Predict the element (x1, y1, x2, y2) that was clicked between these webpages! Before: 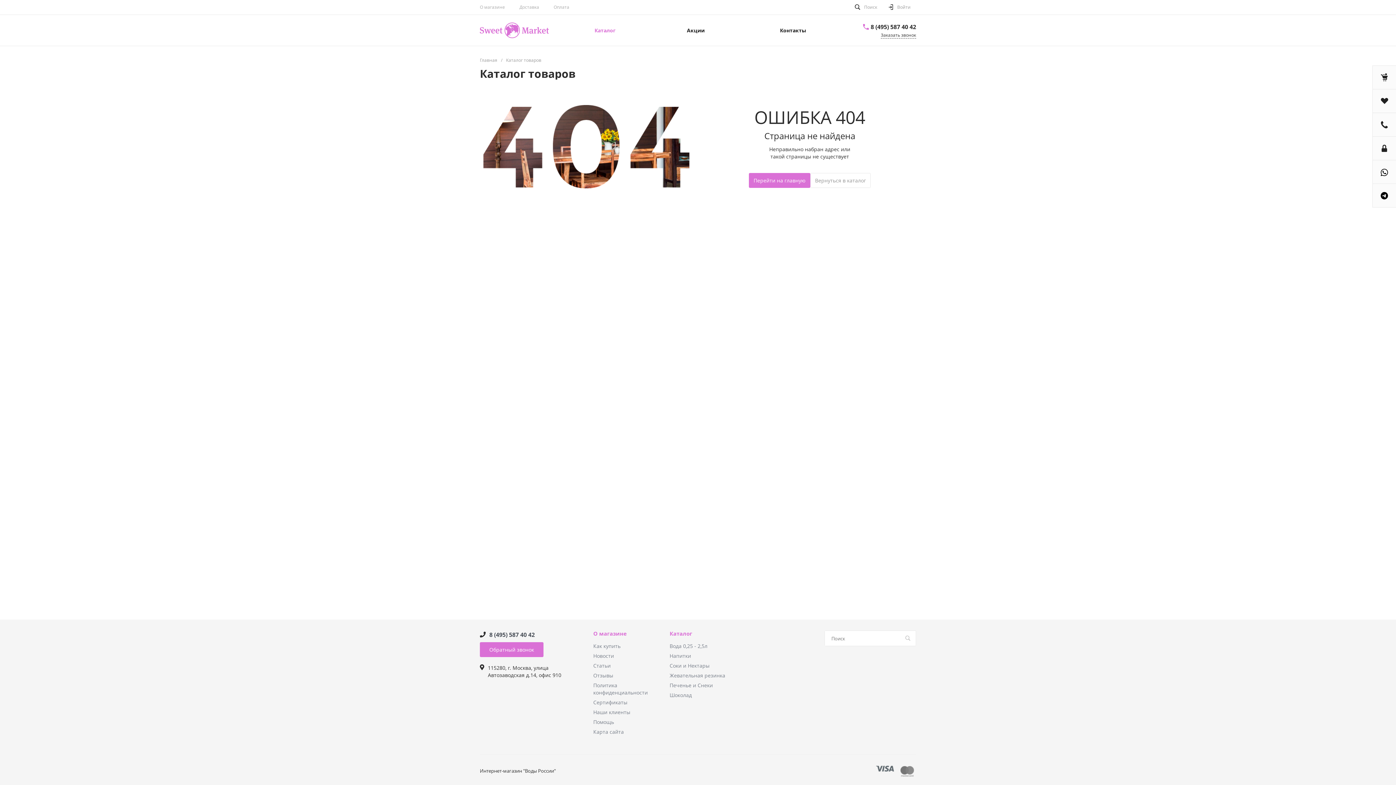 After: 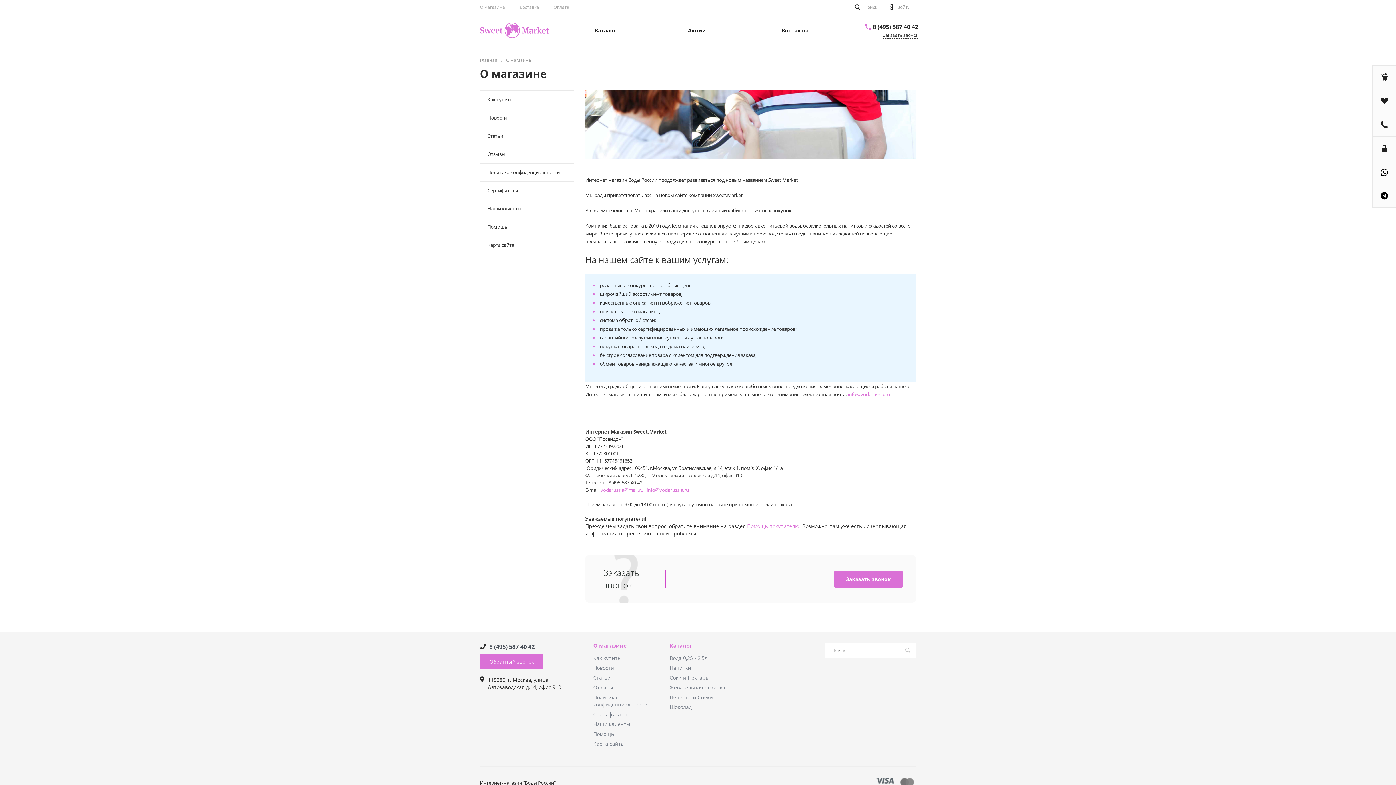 Action: bbox: (480, 4, 505, 10) label: О магазине